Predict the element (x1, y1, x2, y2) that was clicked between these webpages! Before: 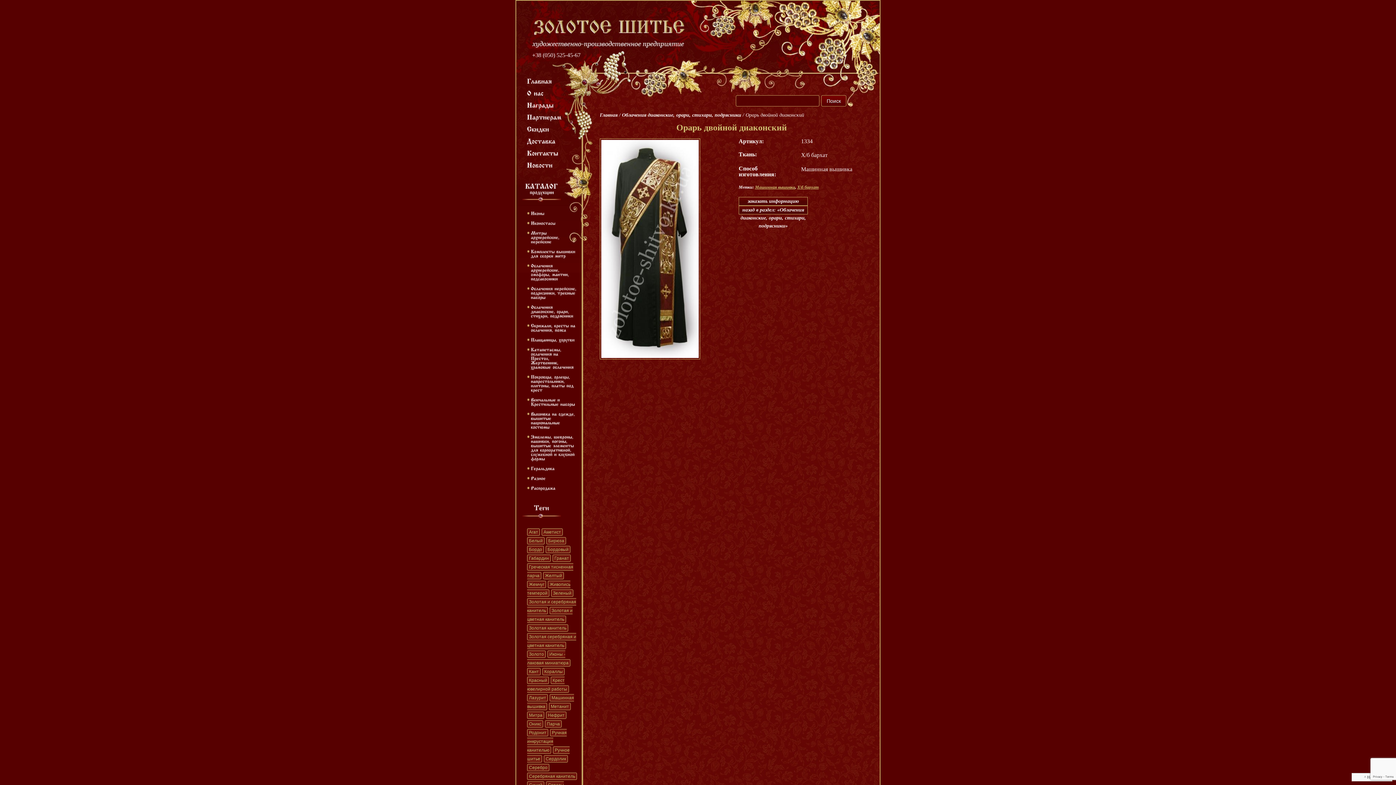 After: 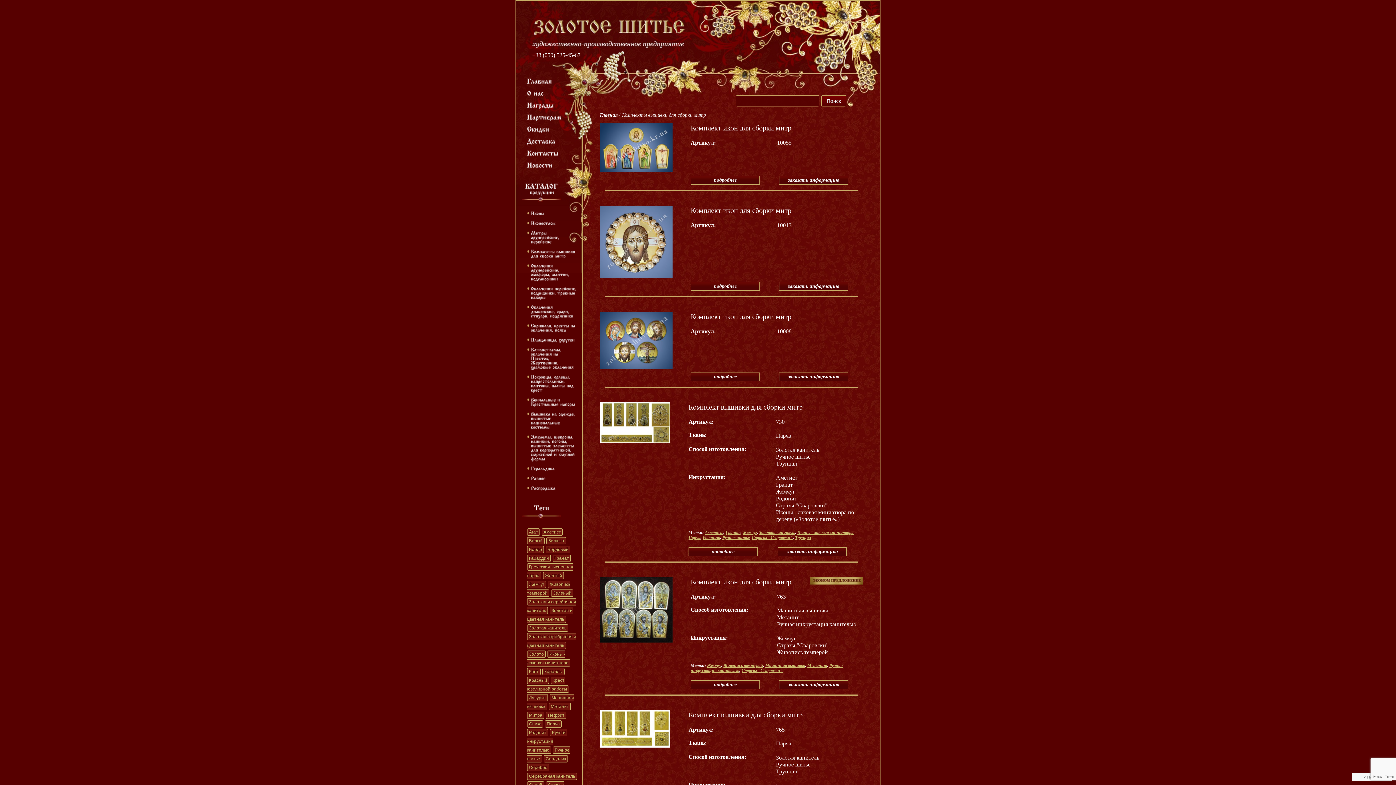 Action: bbox: (530, 248, 577, 258) label: Комплектывышивкидлясборкимитр